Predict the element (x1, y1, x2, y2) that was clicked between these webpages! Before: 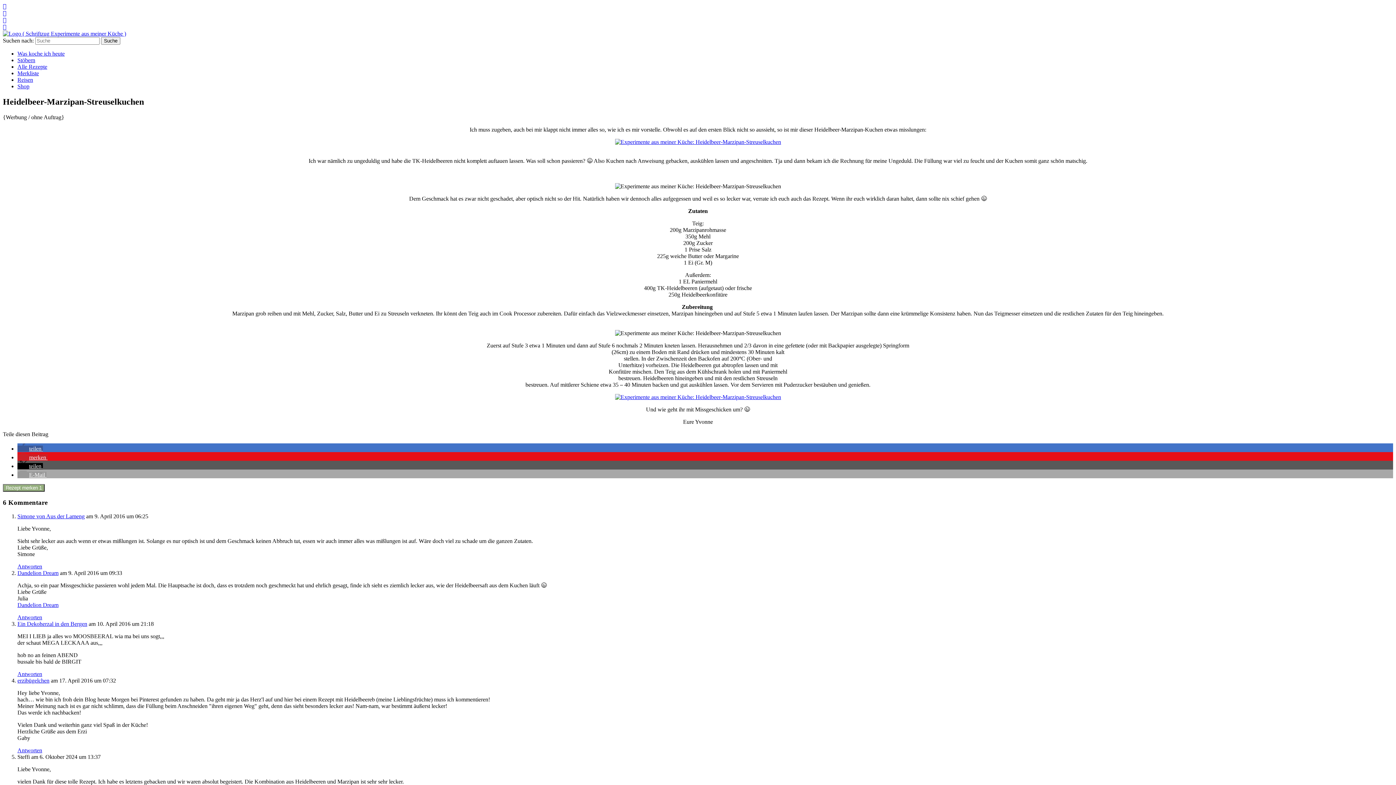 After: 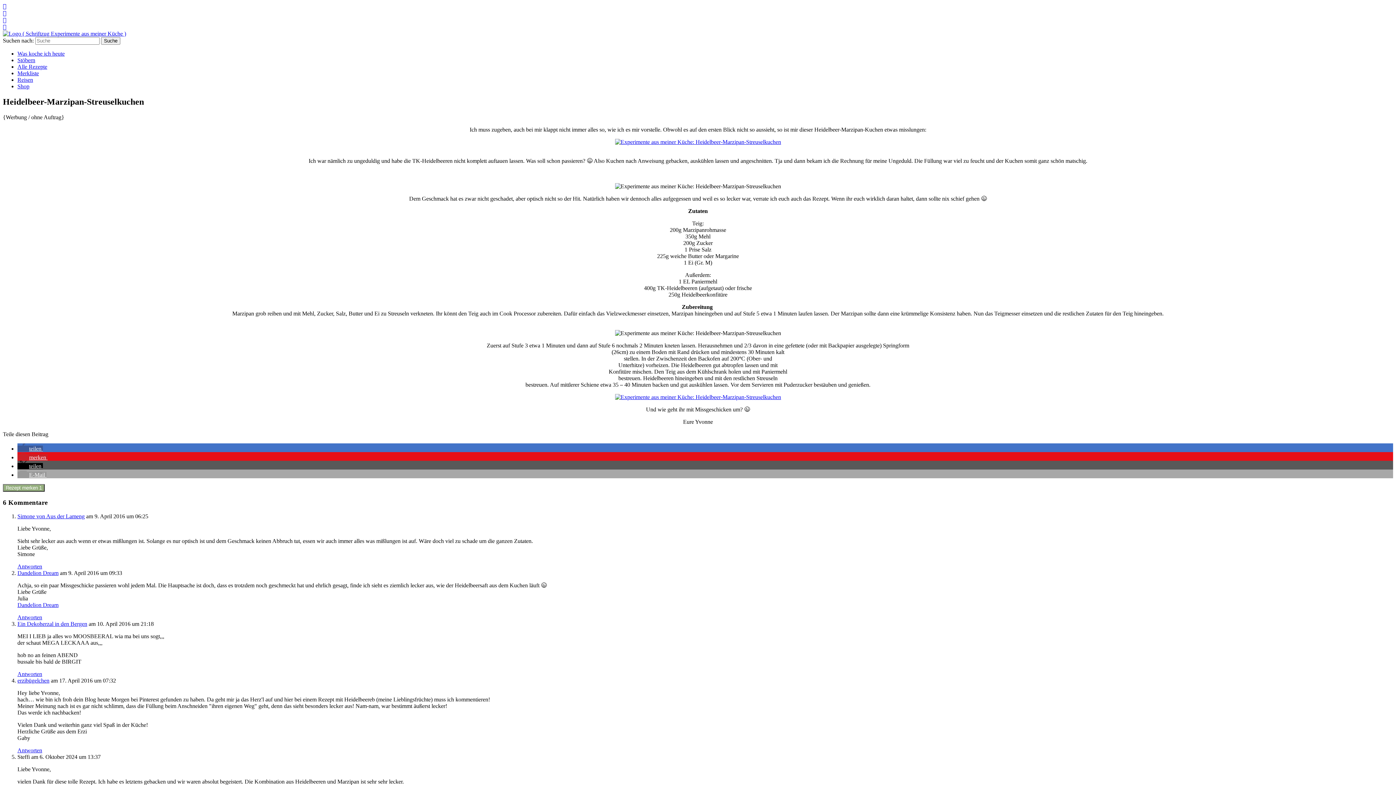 Action: label:  bbox: (2, 3, 6, 9)